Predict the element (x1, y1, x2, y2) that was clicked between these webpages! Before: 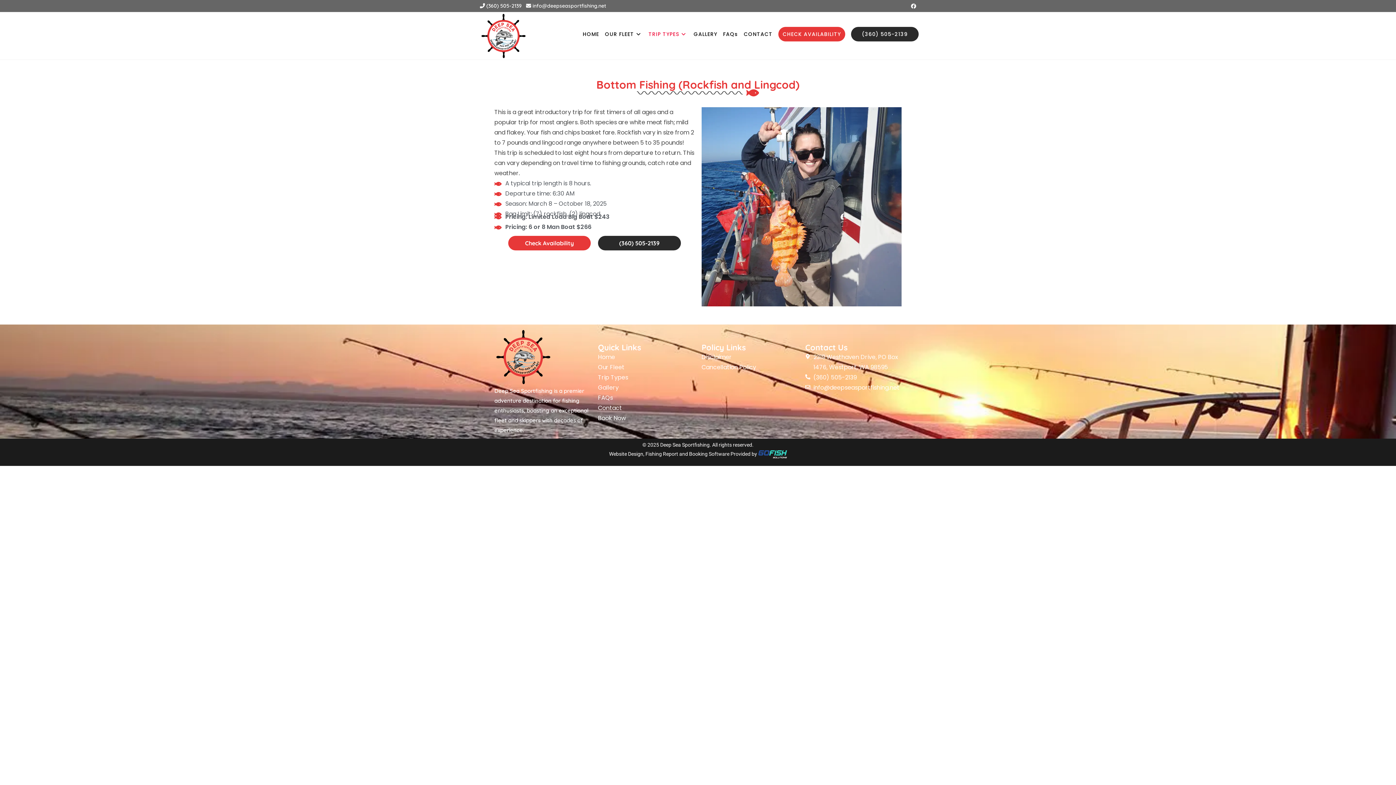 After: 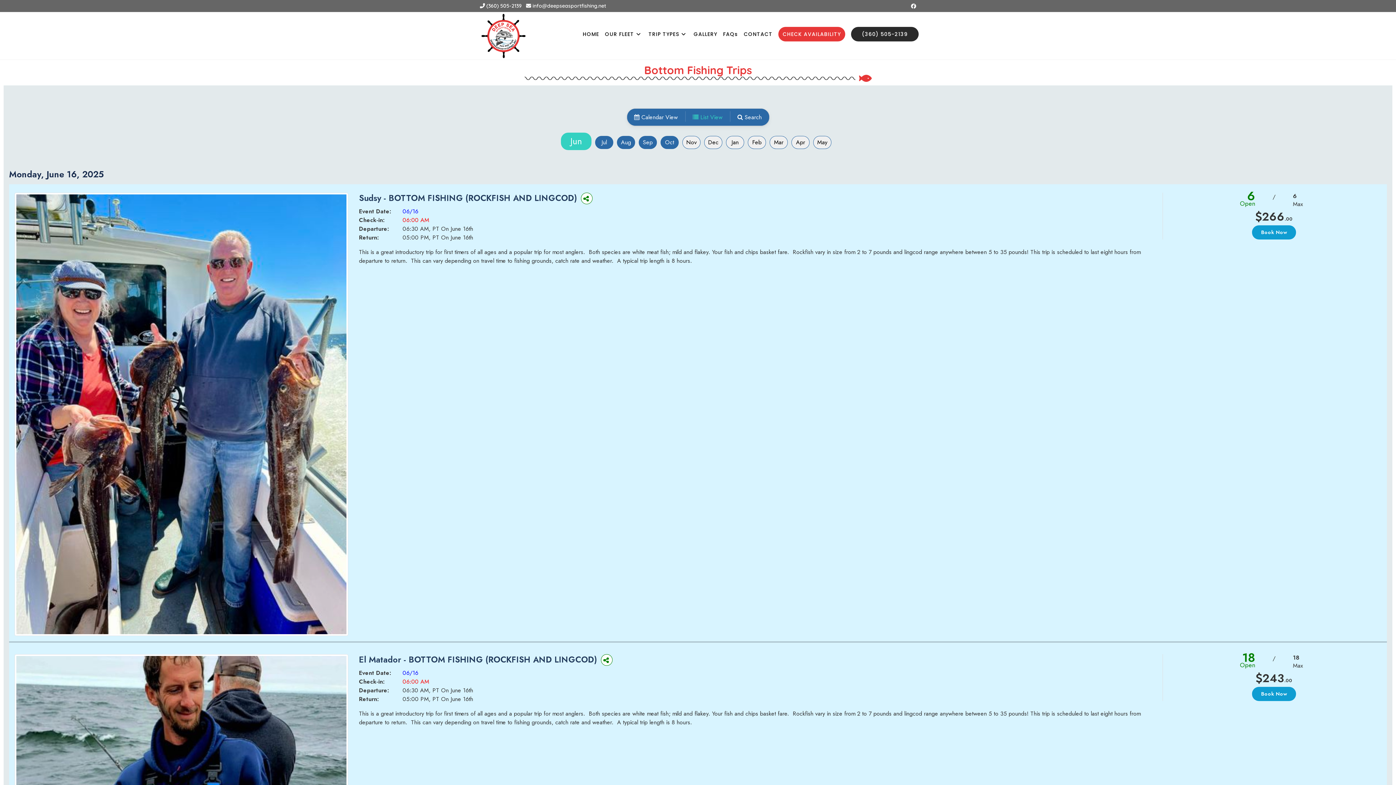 Action: label: Check Availability bbox: (508, 236, 590, 250)